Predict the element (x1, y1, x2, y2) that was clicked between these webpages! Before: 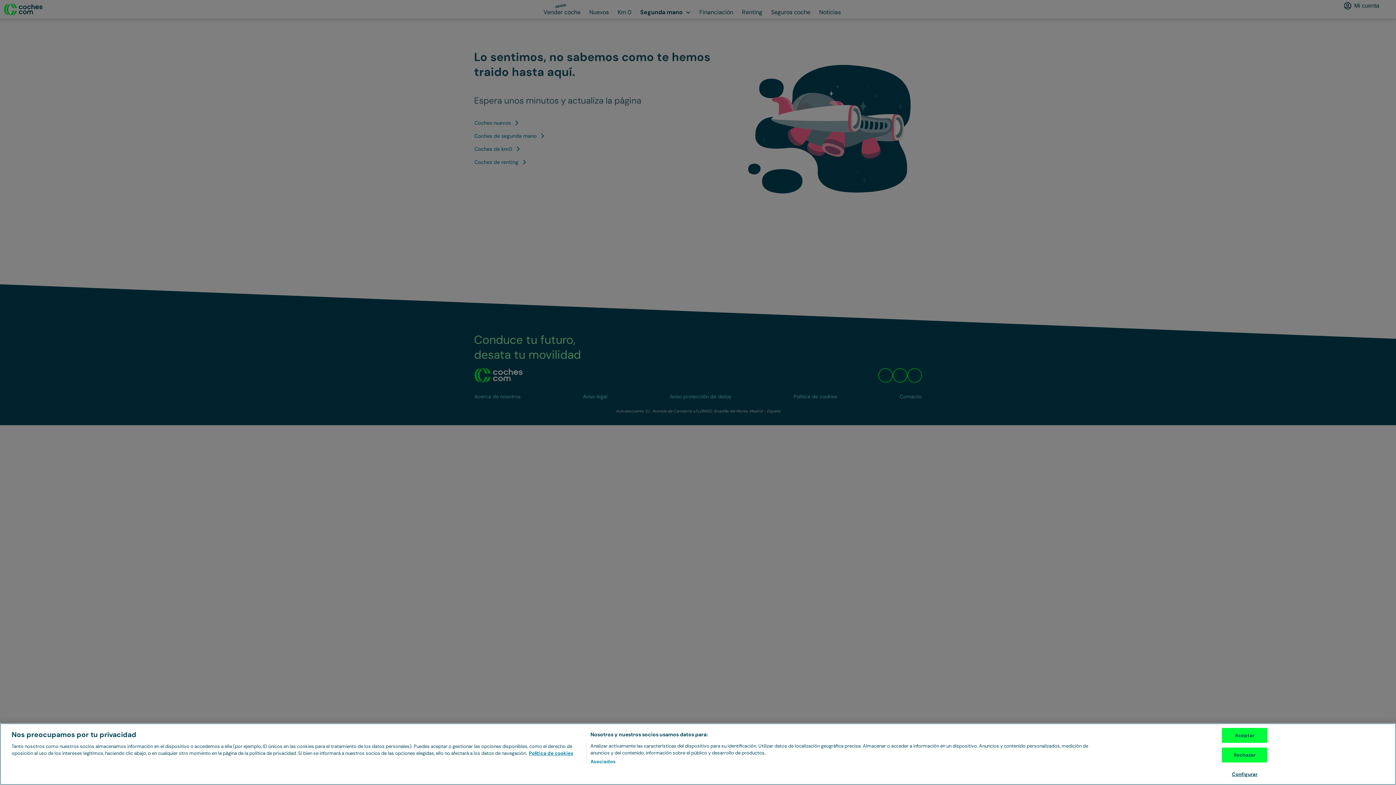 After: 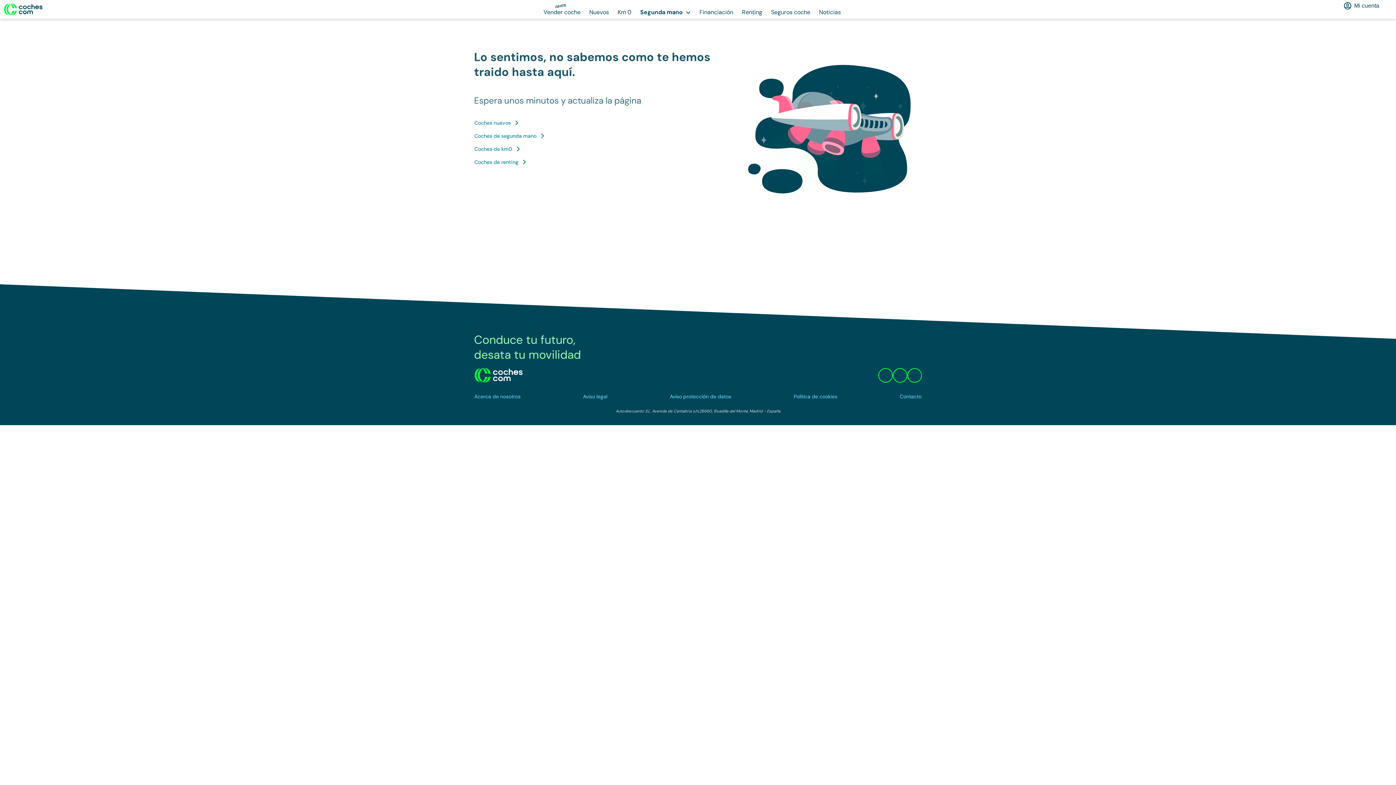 Action: bbox: (1222, 748, 1267, 762) label: Rechazar